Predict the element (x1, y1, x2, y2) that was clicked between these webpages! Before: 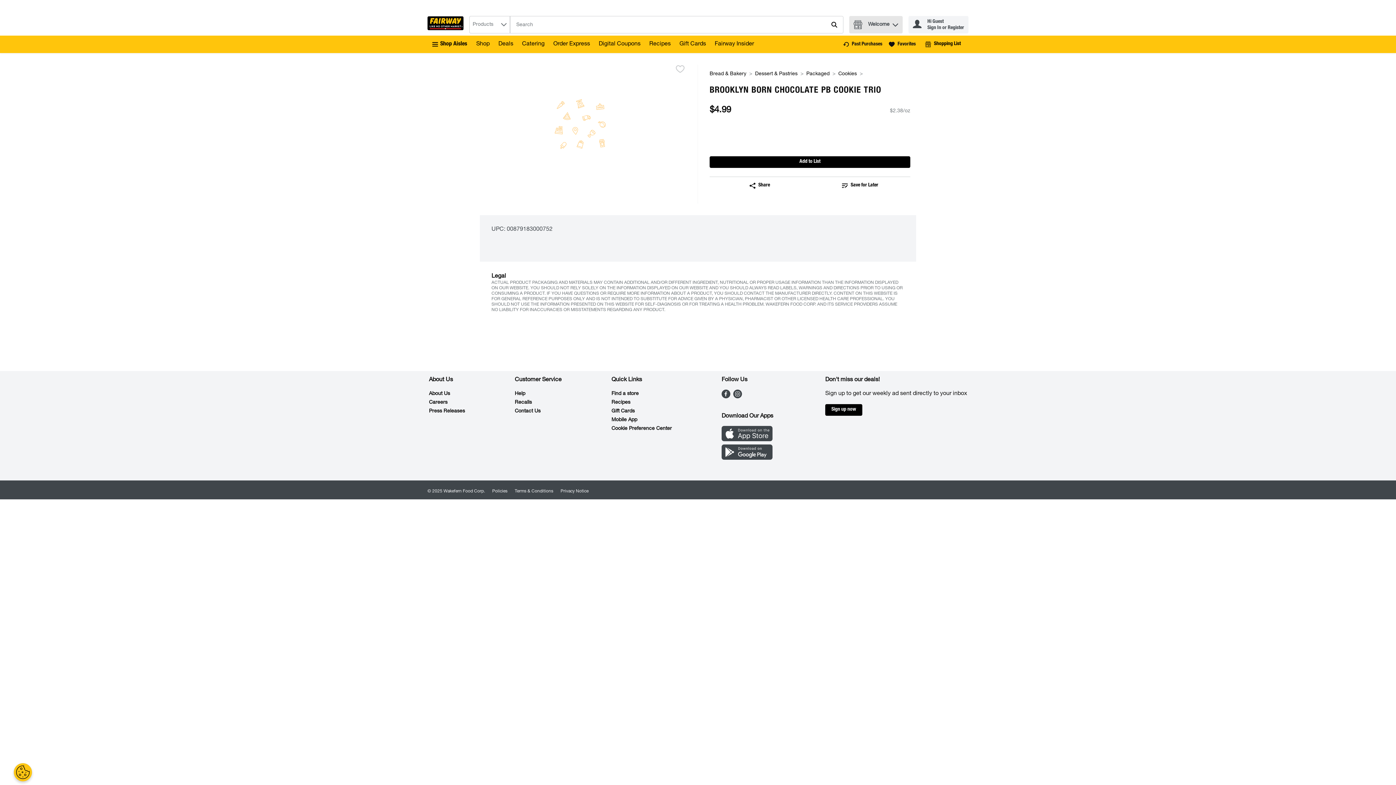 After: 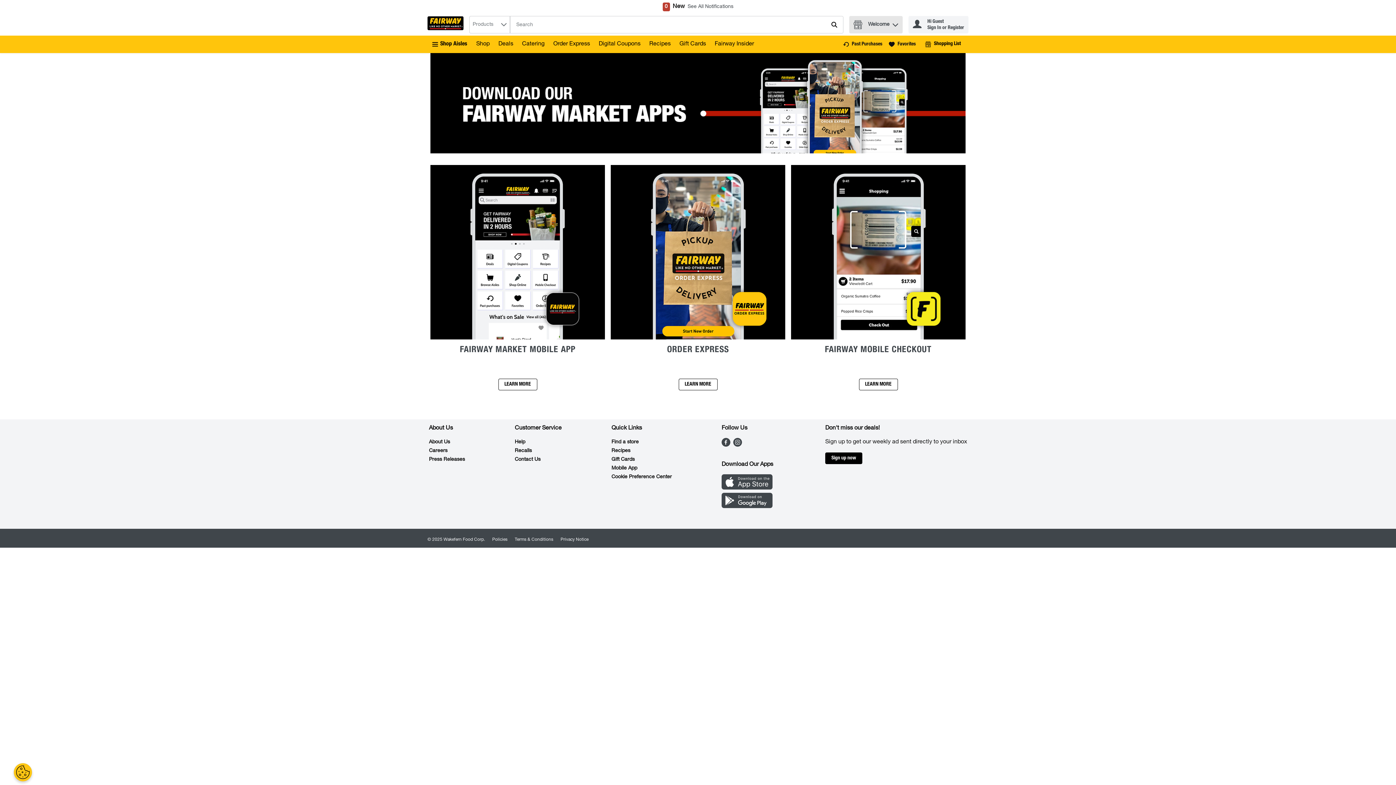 Action: label: Mobile App bbox: (611, 417, 637, 422)